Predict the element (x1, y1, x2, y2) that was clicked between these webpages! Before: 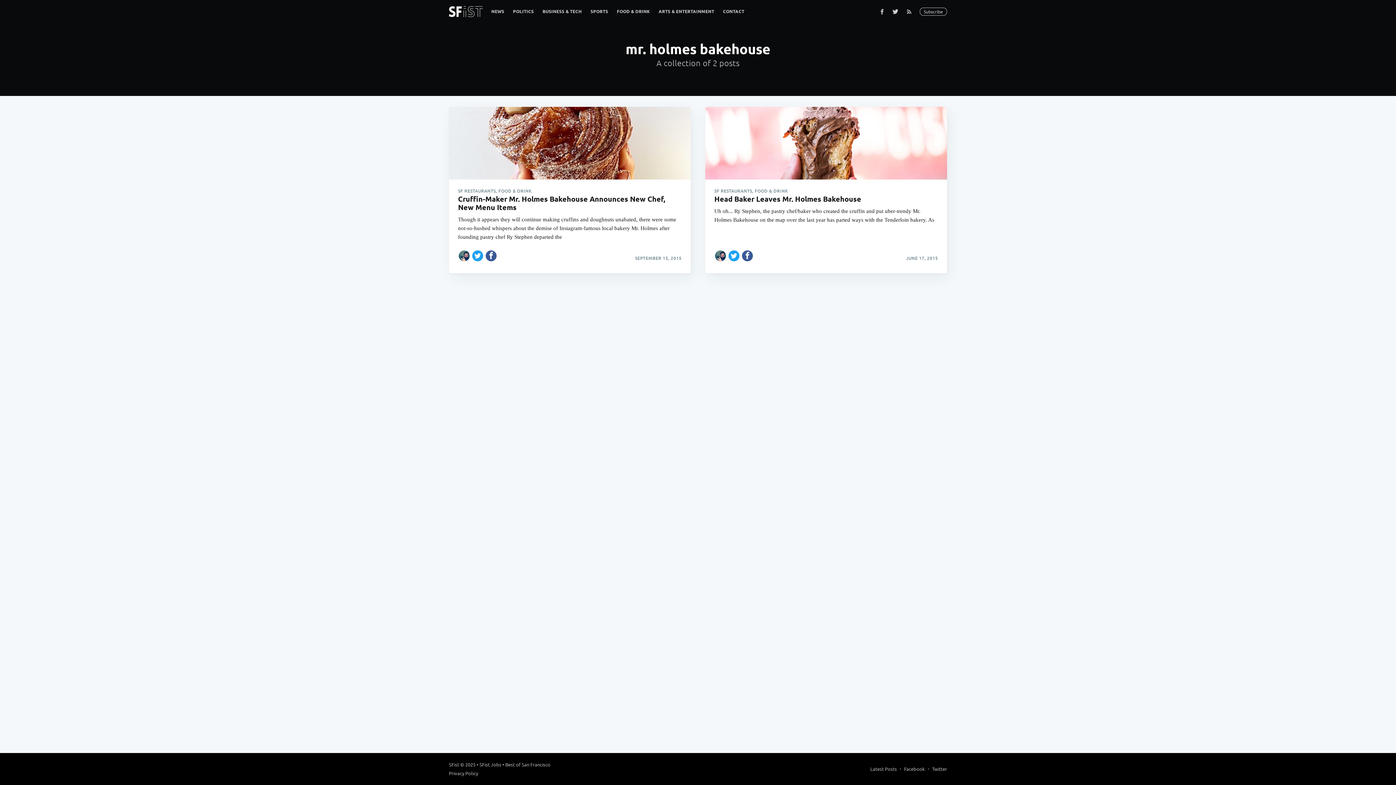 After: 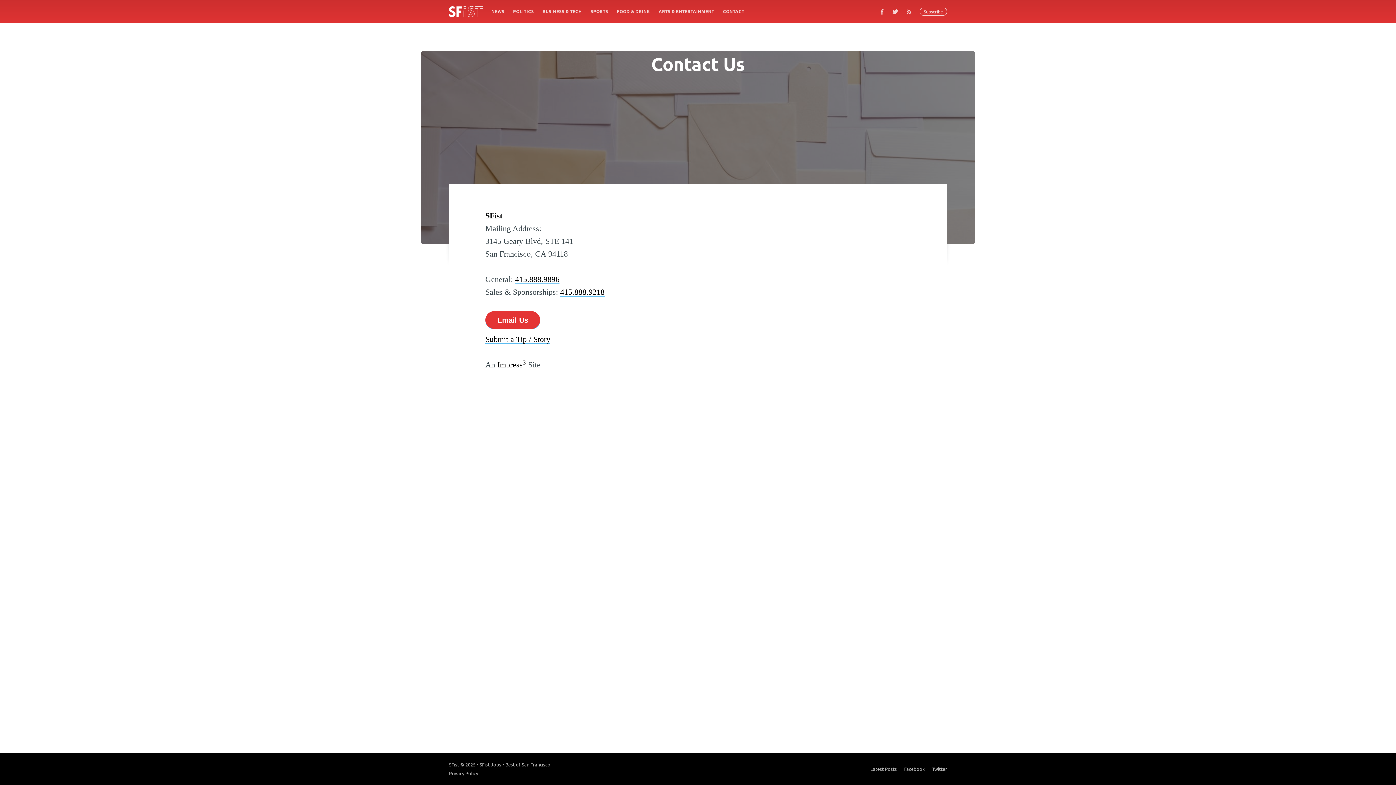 Action: label: CONTACT bbox: (718, 4, 748, 18)